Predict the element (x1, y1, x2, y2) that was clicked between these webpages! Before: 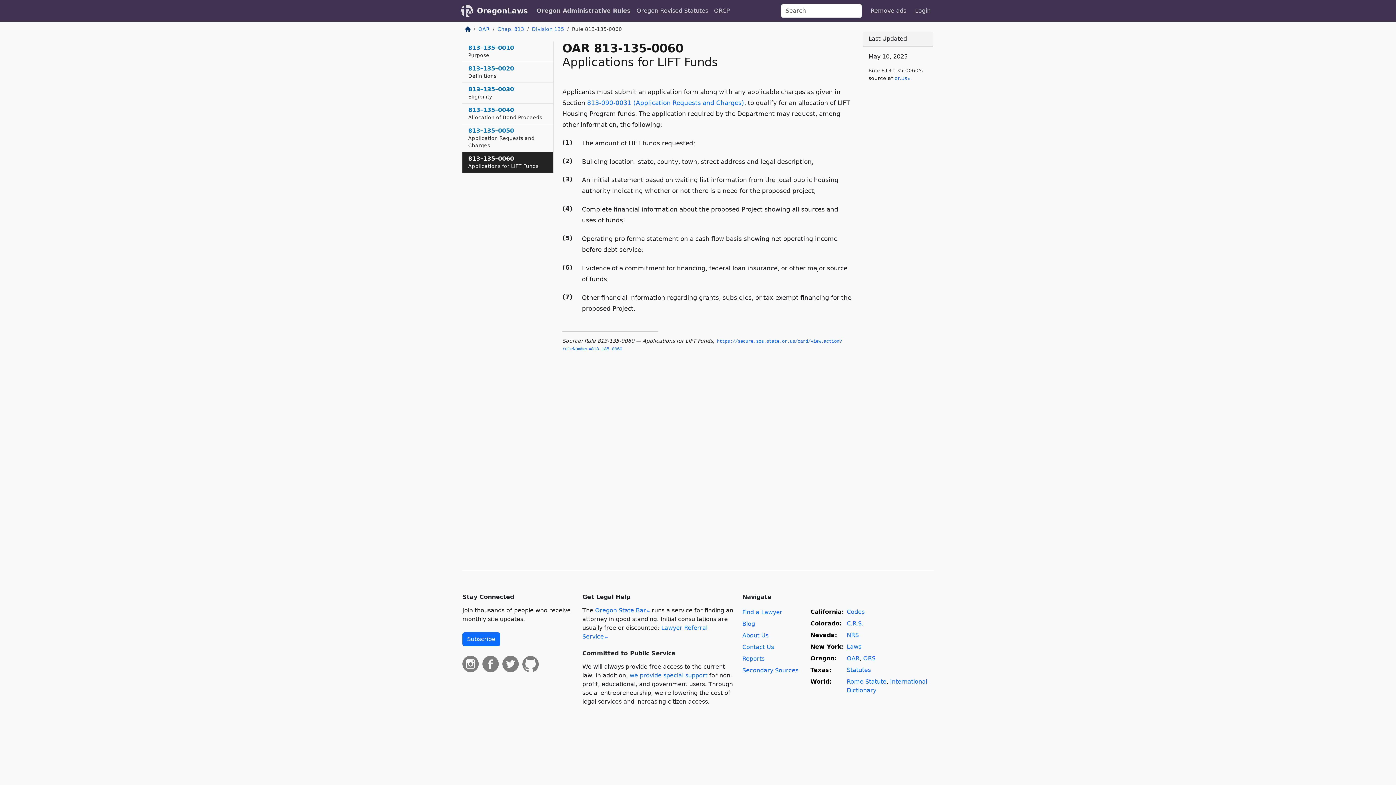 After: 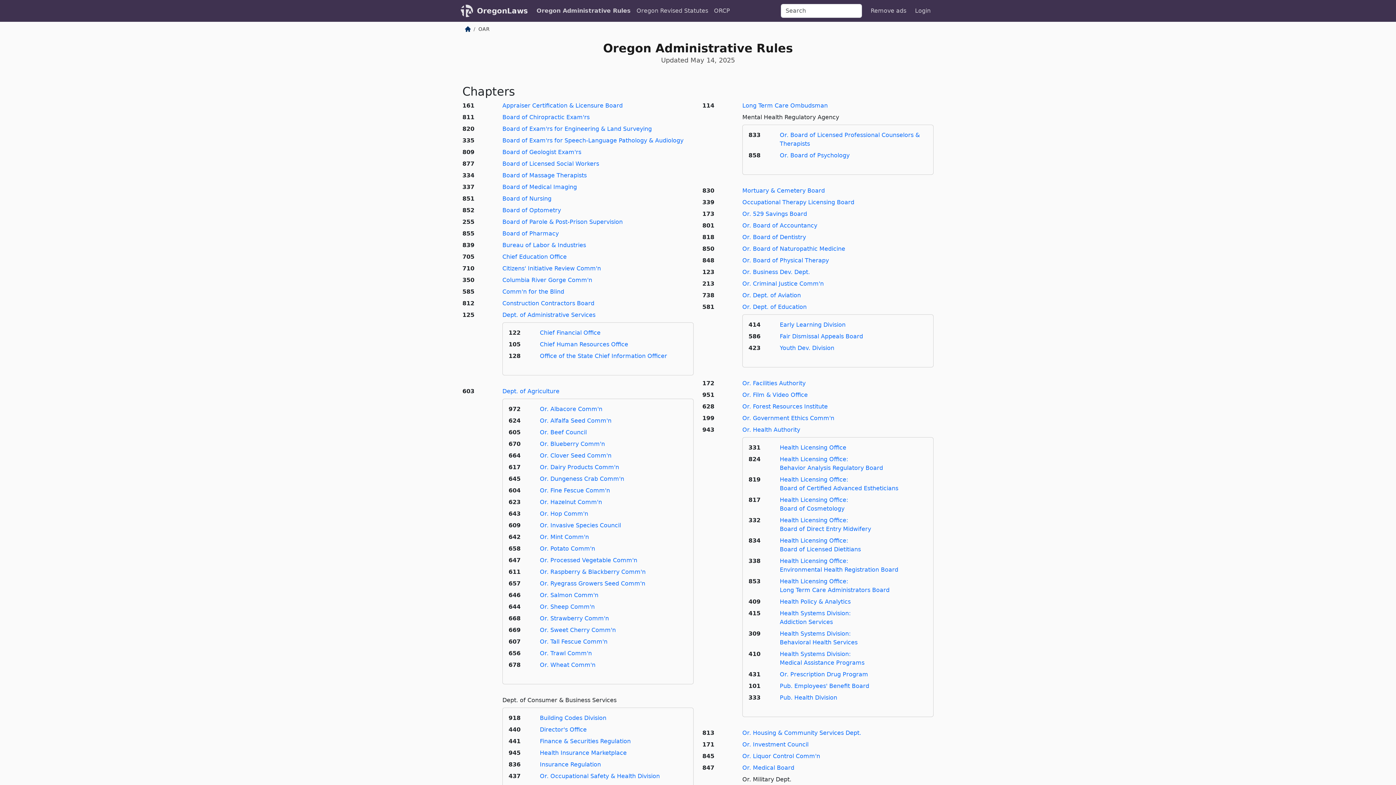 Action: label: Oregon Administrative Rules bbox: (533, 3, 633, 18)